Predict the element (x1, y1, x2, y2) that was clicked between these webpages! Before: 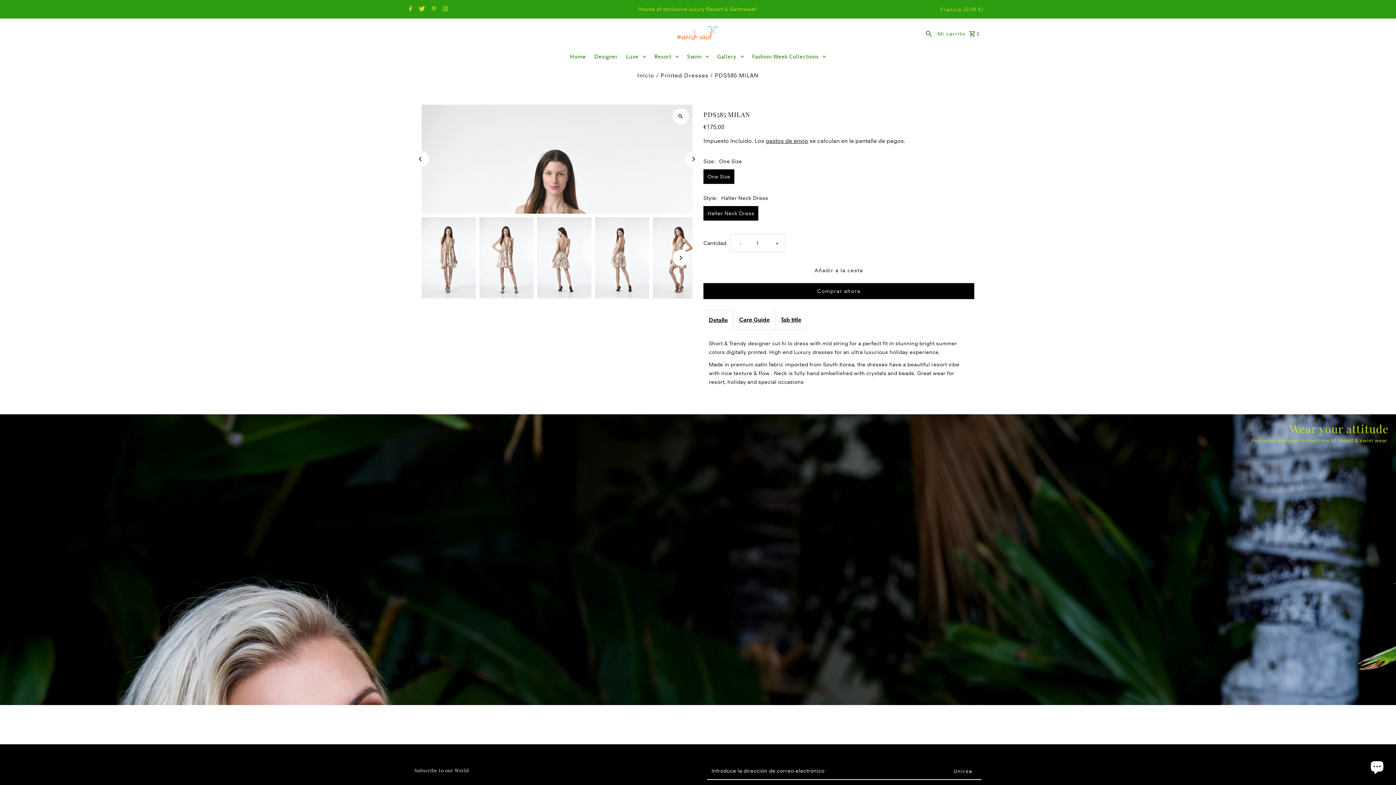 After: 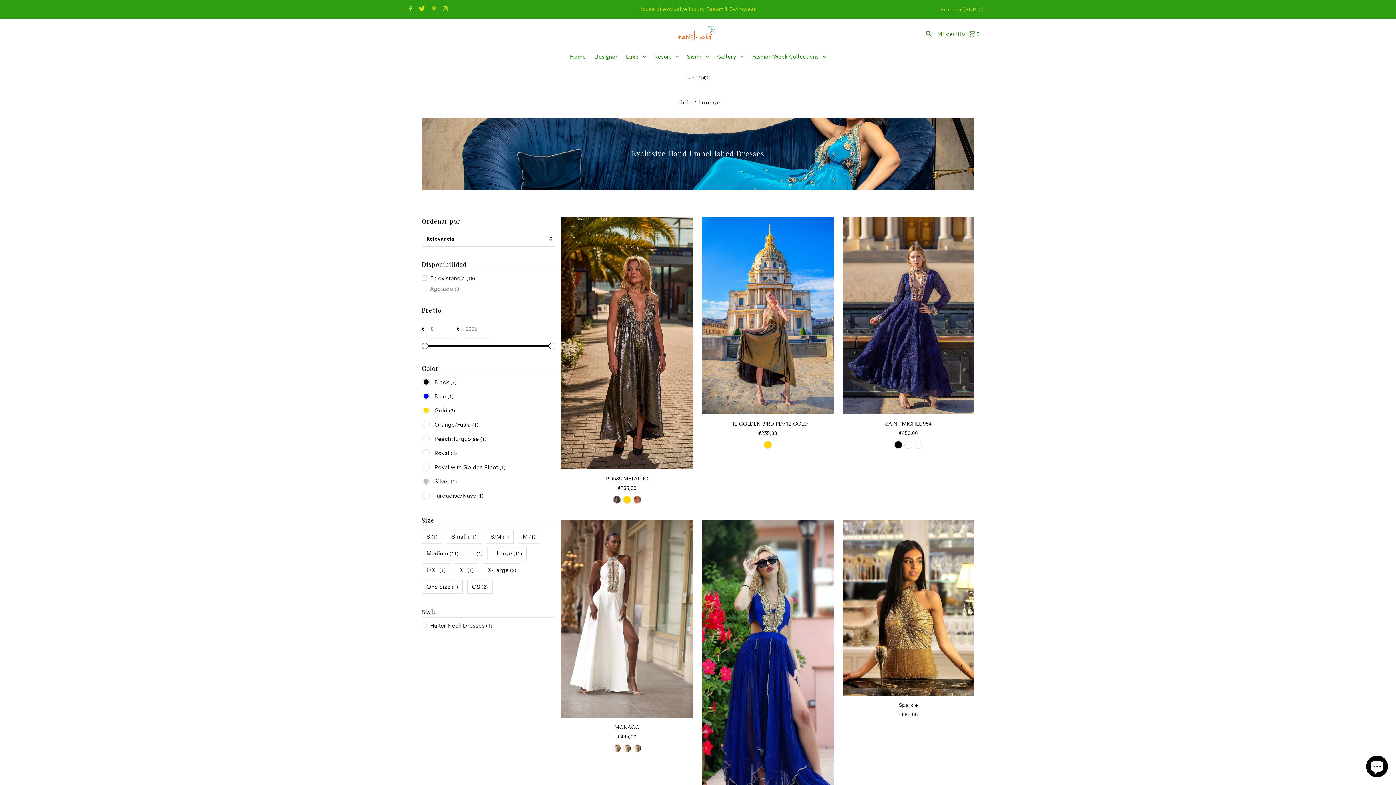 Action: label: Luxe bbox: (622, 48, 649, 65)